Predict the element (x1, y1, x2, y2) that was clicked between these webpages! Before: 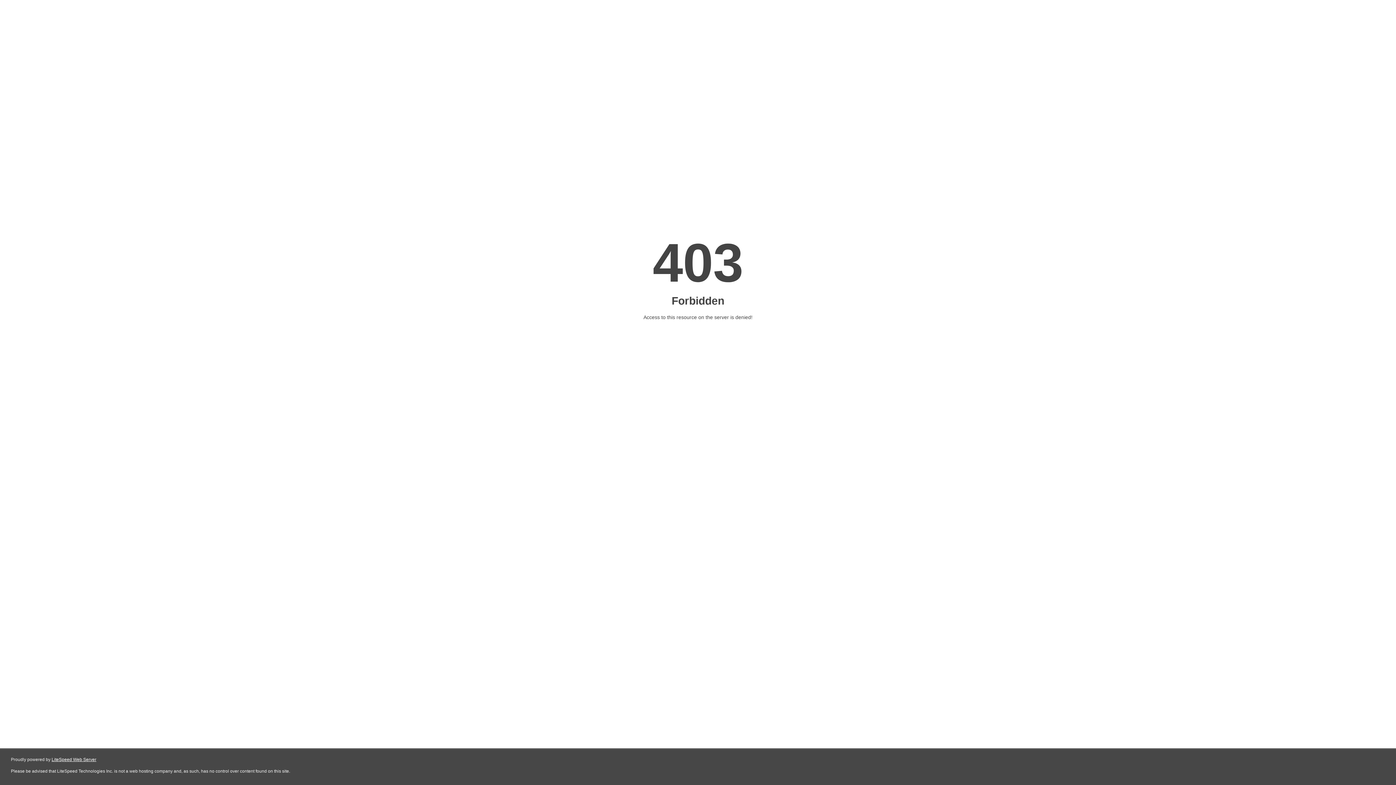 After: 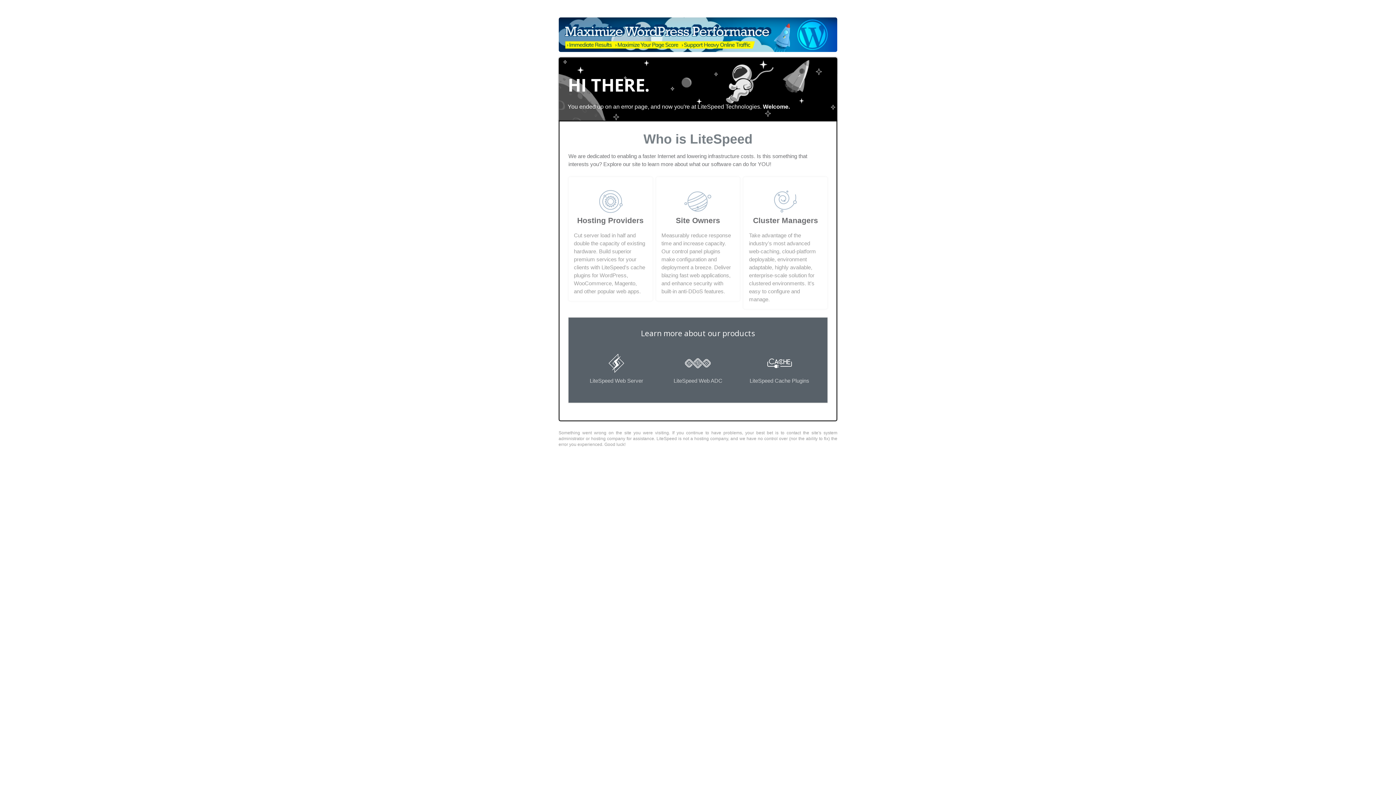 Action: label: LiteSpeed Web Server bbox: (51, 757, 96, 762)